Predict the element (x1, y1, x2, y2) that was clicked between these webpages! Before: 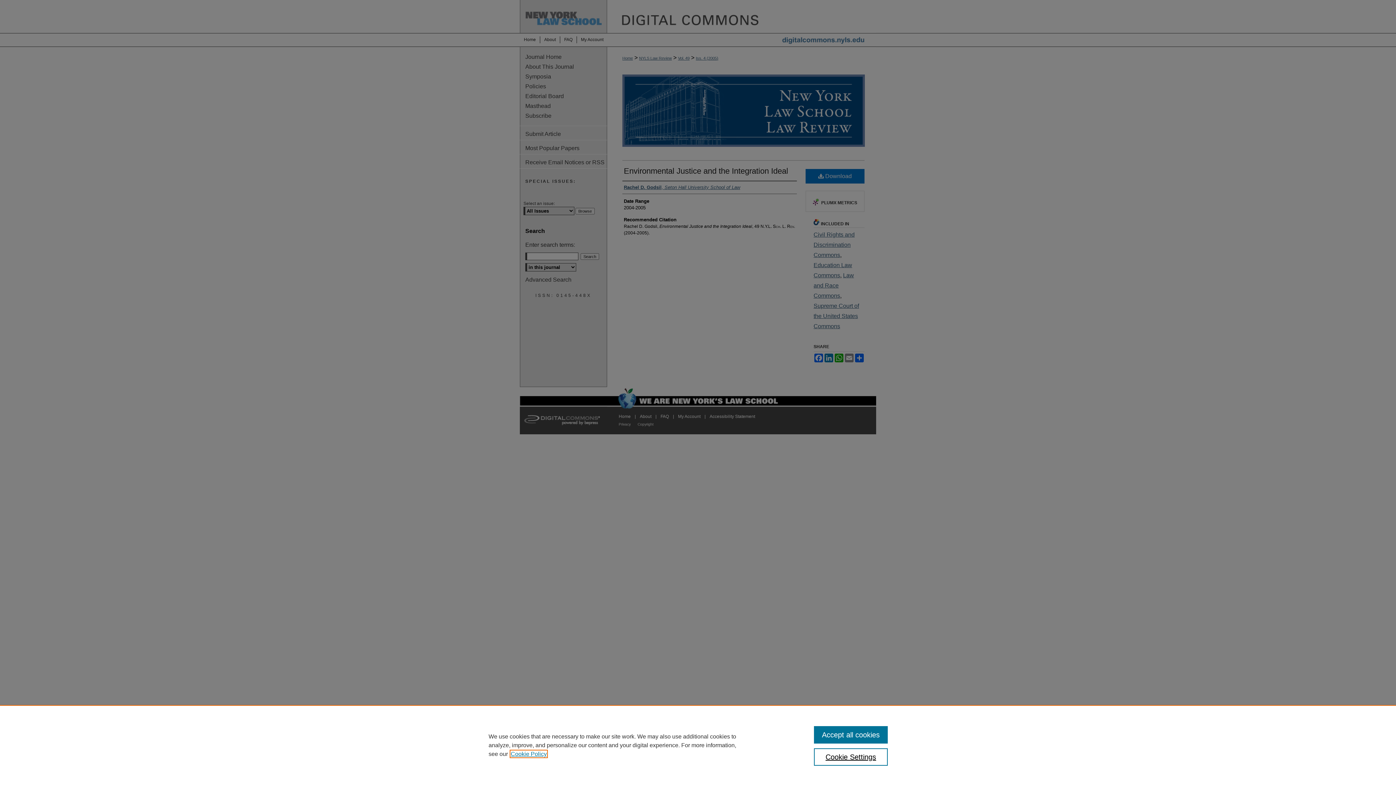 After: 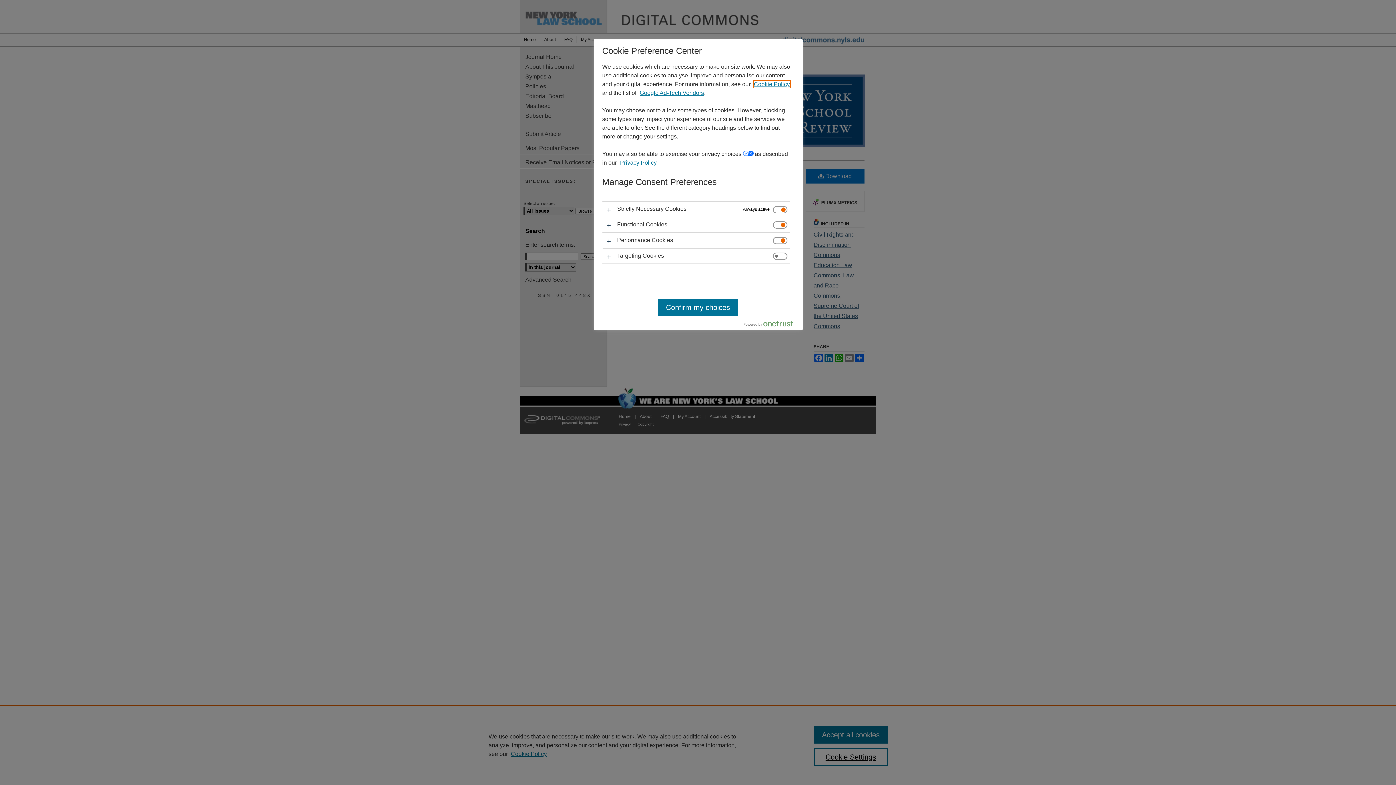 Action: bbox: (814, 748, 887, 766) label: Cookie Settings